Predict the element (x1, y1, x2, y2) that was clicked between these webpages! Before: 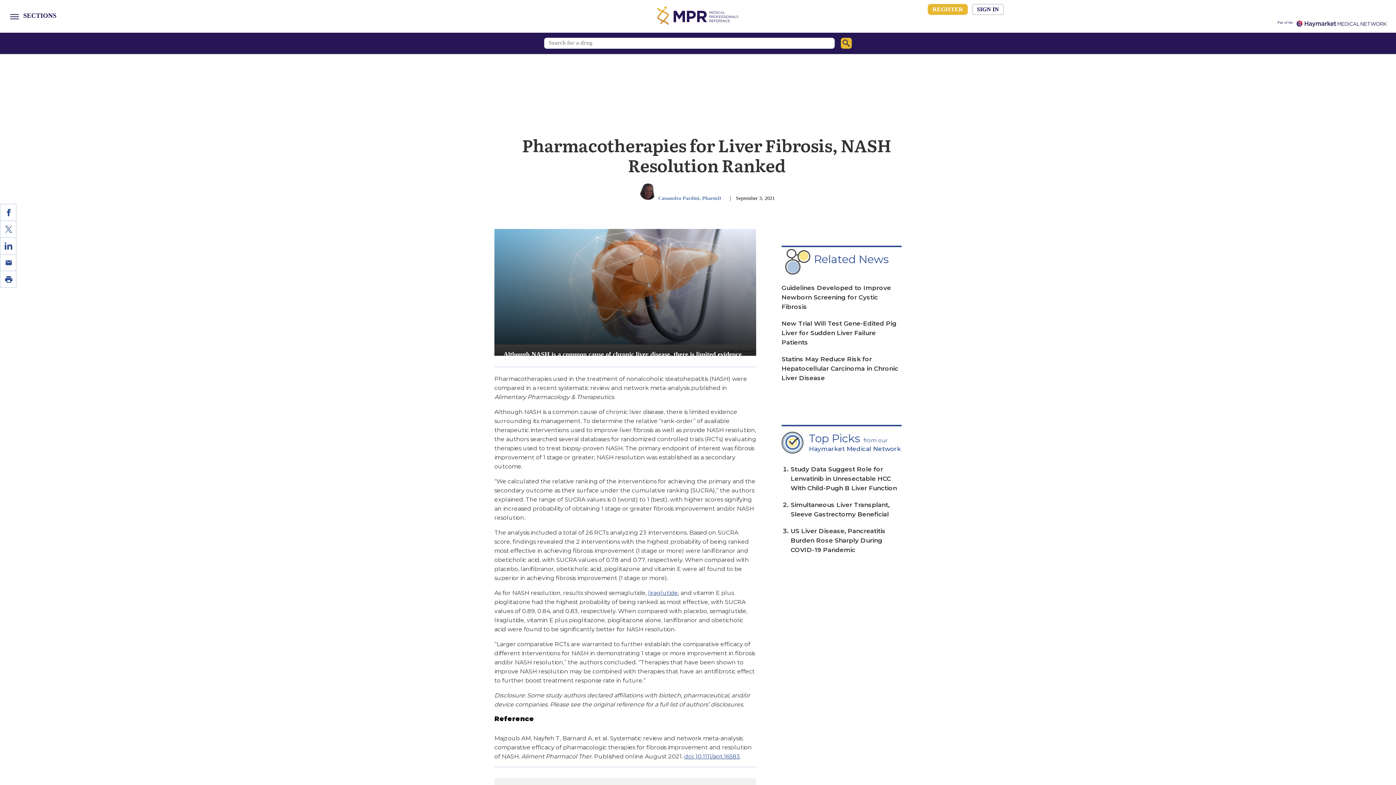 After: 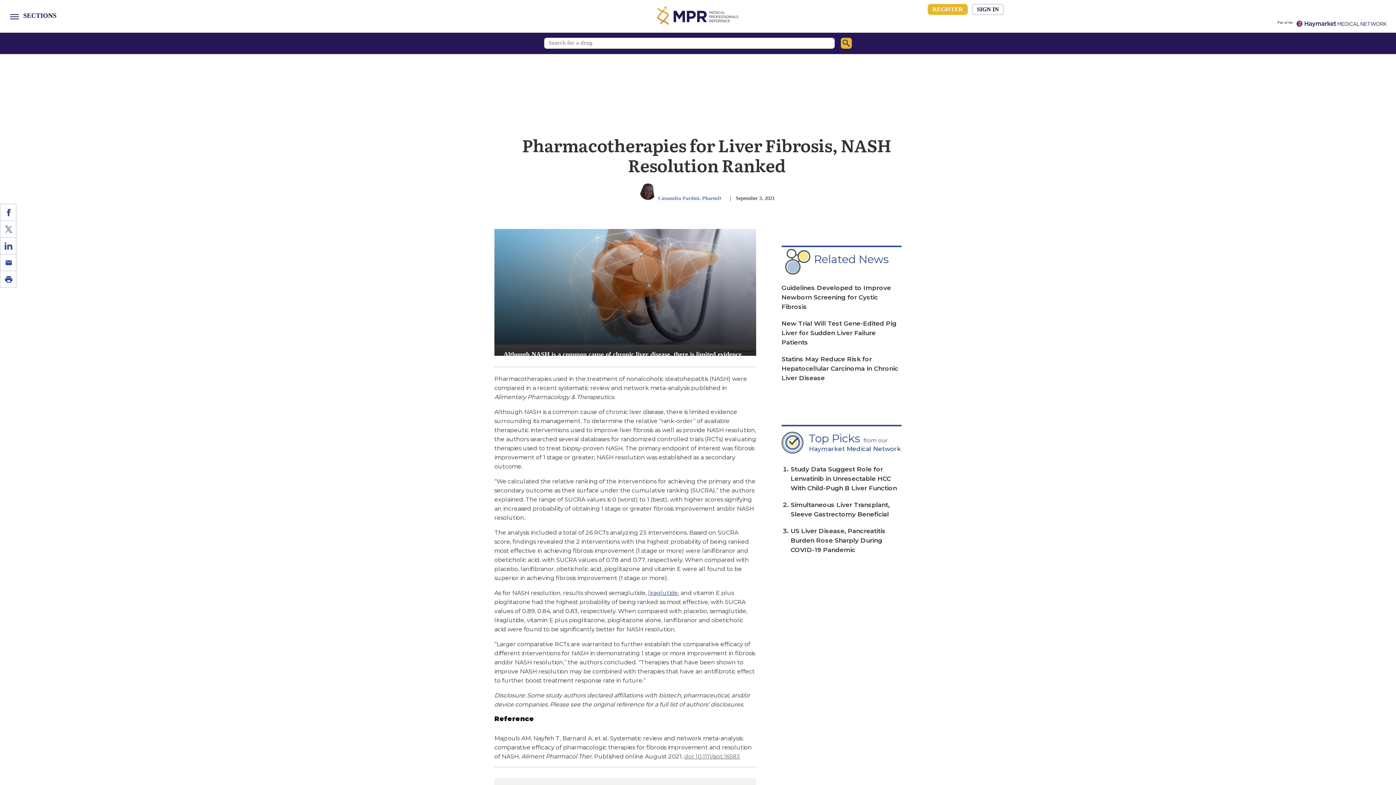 Action: bbox: (684, 753, 740, 760) label: doi: 10.1111/apt.16583